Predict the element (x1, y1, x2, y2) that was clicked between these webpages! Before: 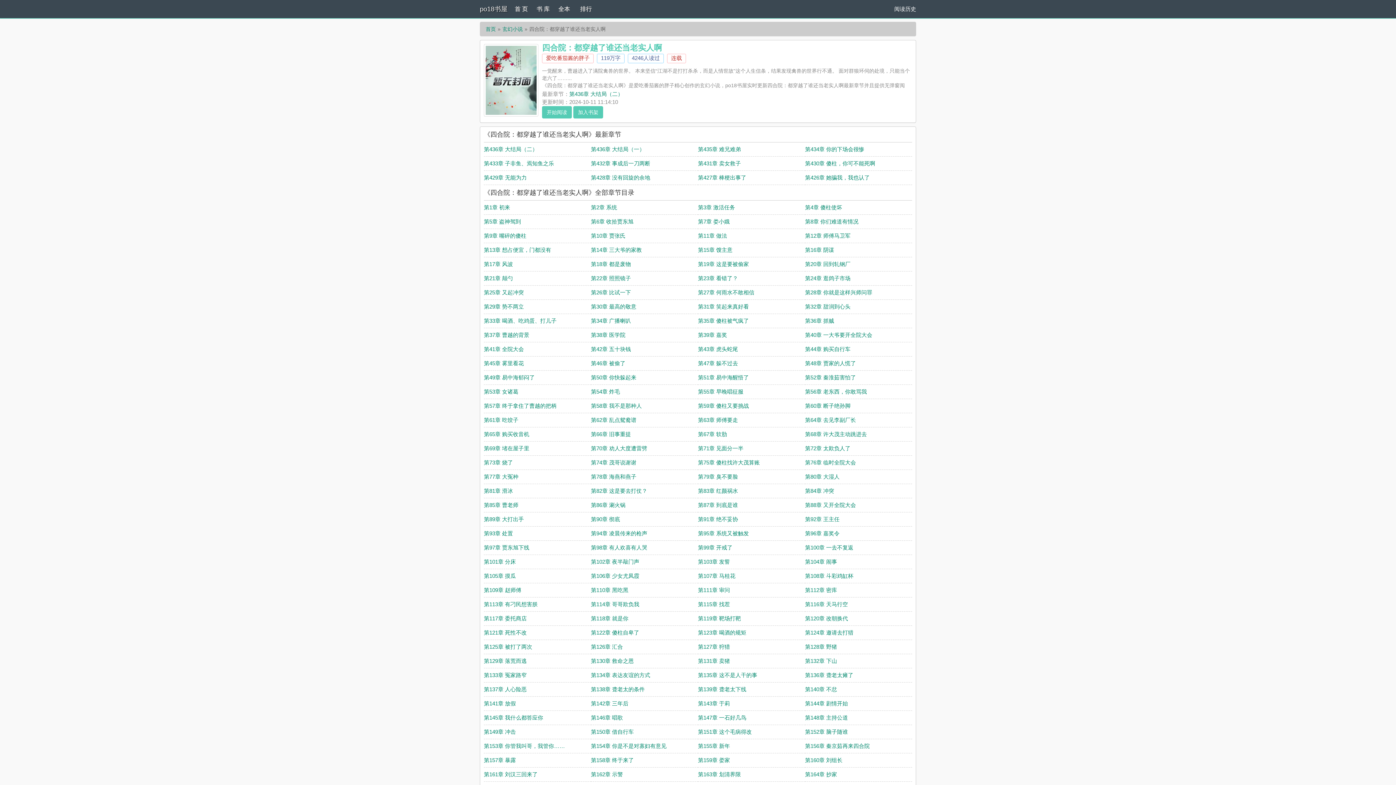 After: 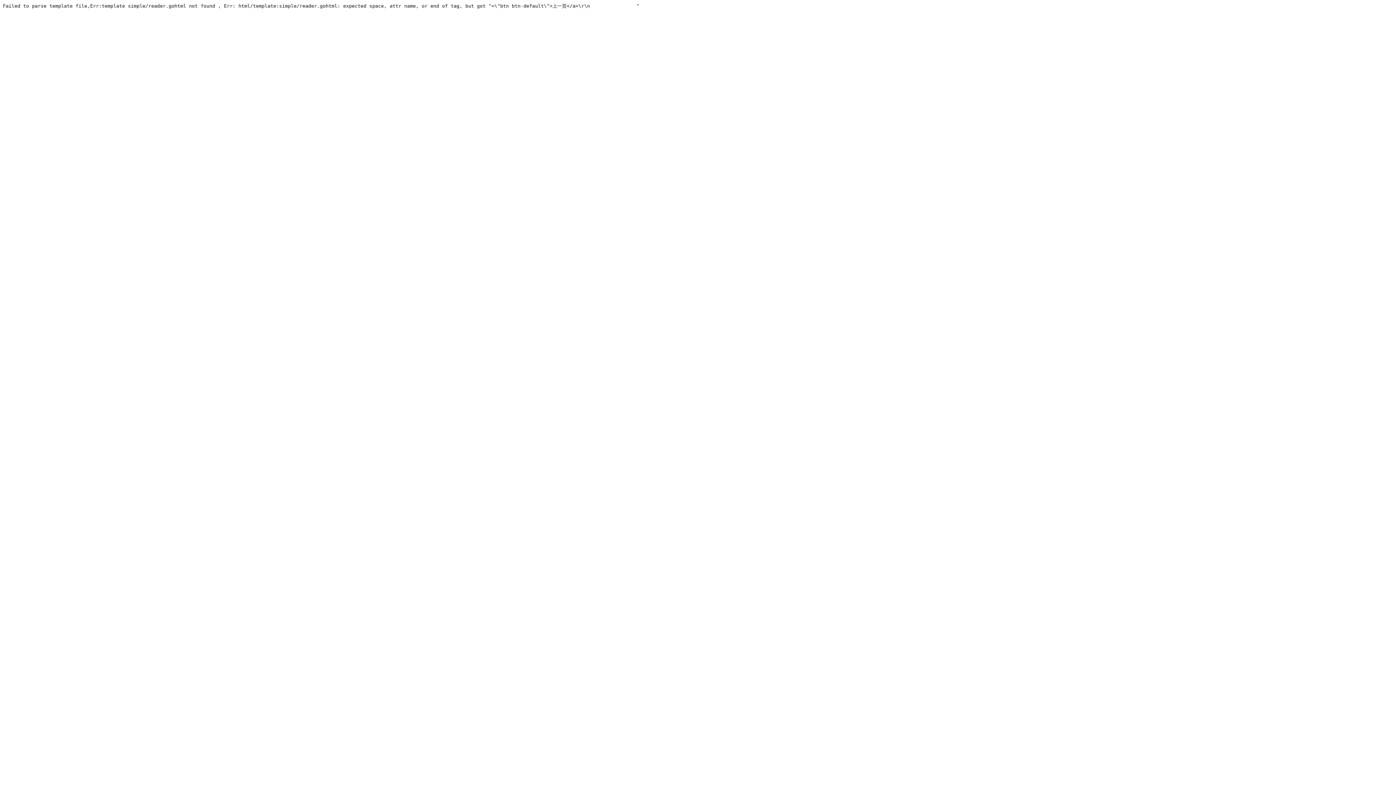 Action: label: 第45章 雾里看花 bbox: (484, 360, 524, 366)